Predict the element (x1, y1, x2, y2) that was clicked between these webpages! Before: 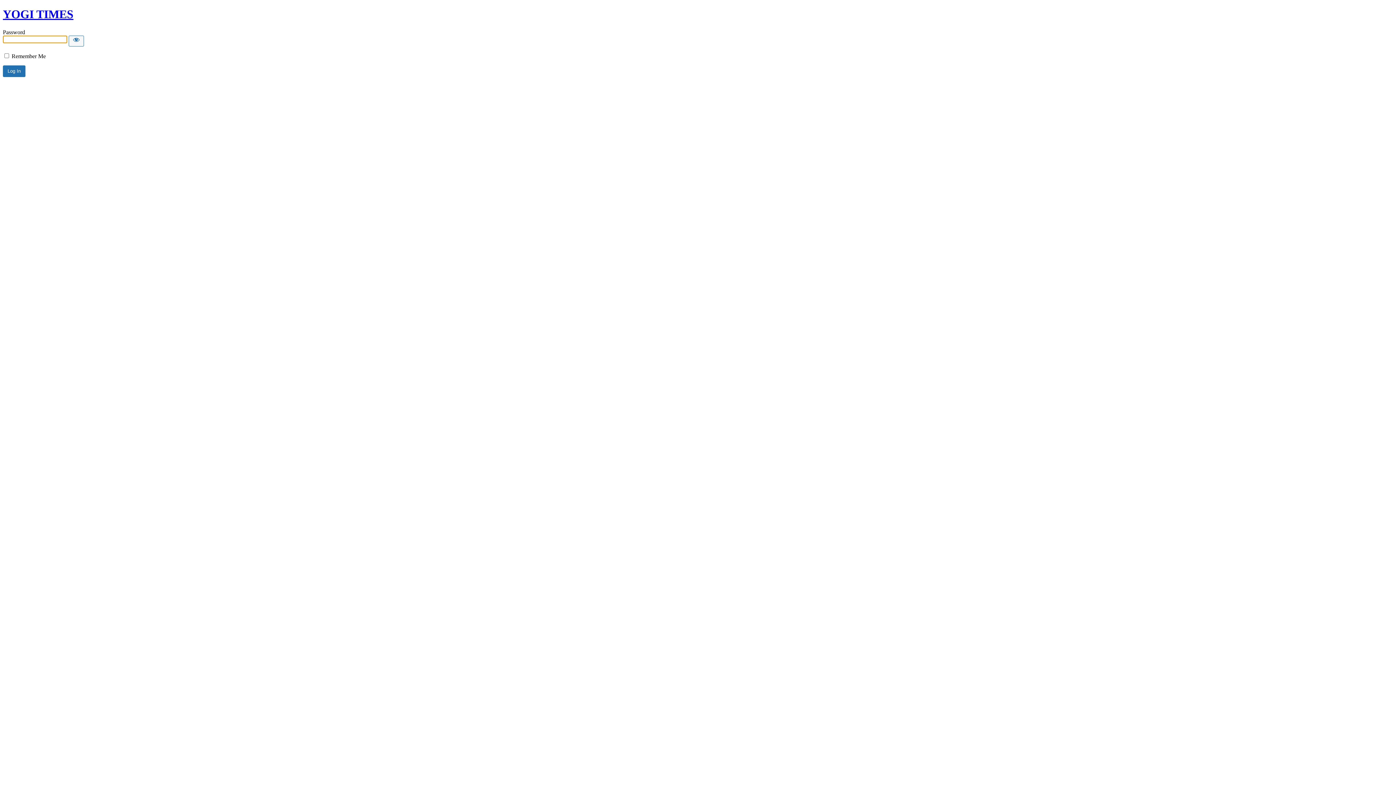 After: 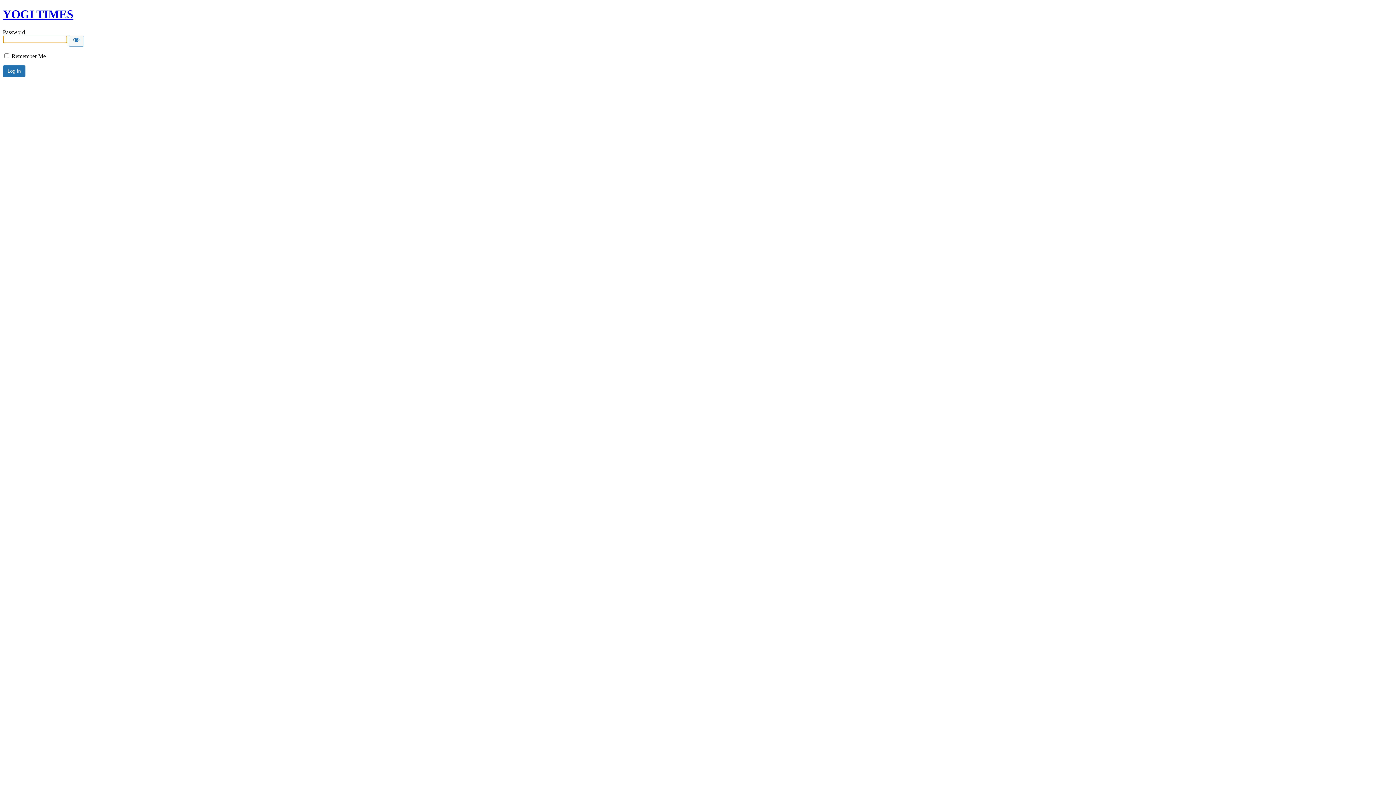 Action: label: YOGI TIMES bbox: (2, 7, 73, 20)